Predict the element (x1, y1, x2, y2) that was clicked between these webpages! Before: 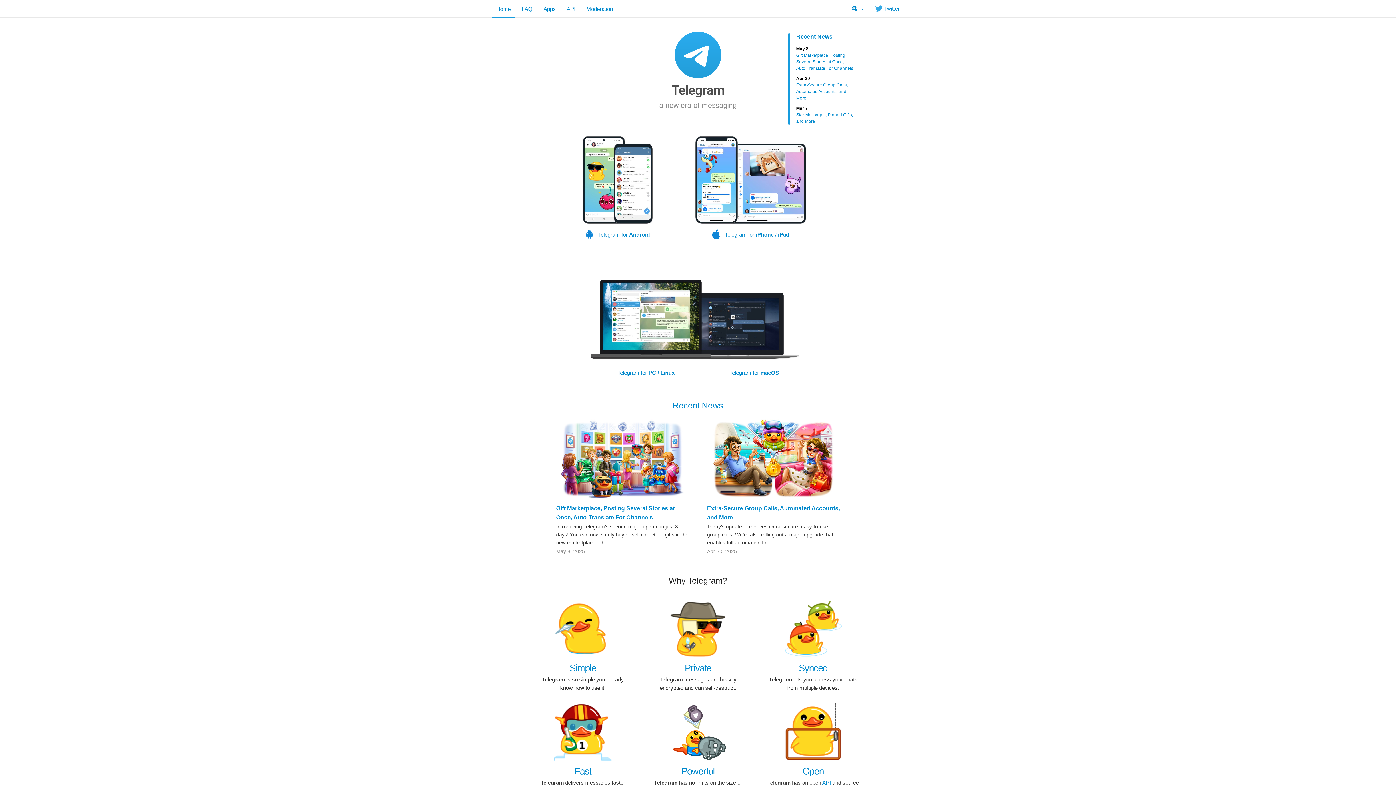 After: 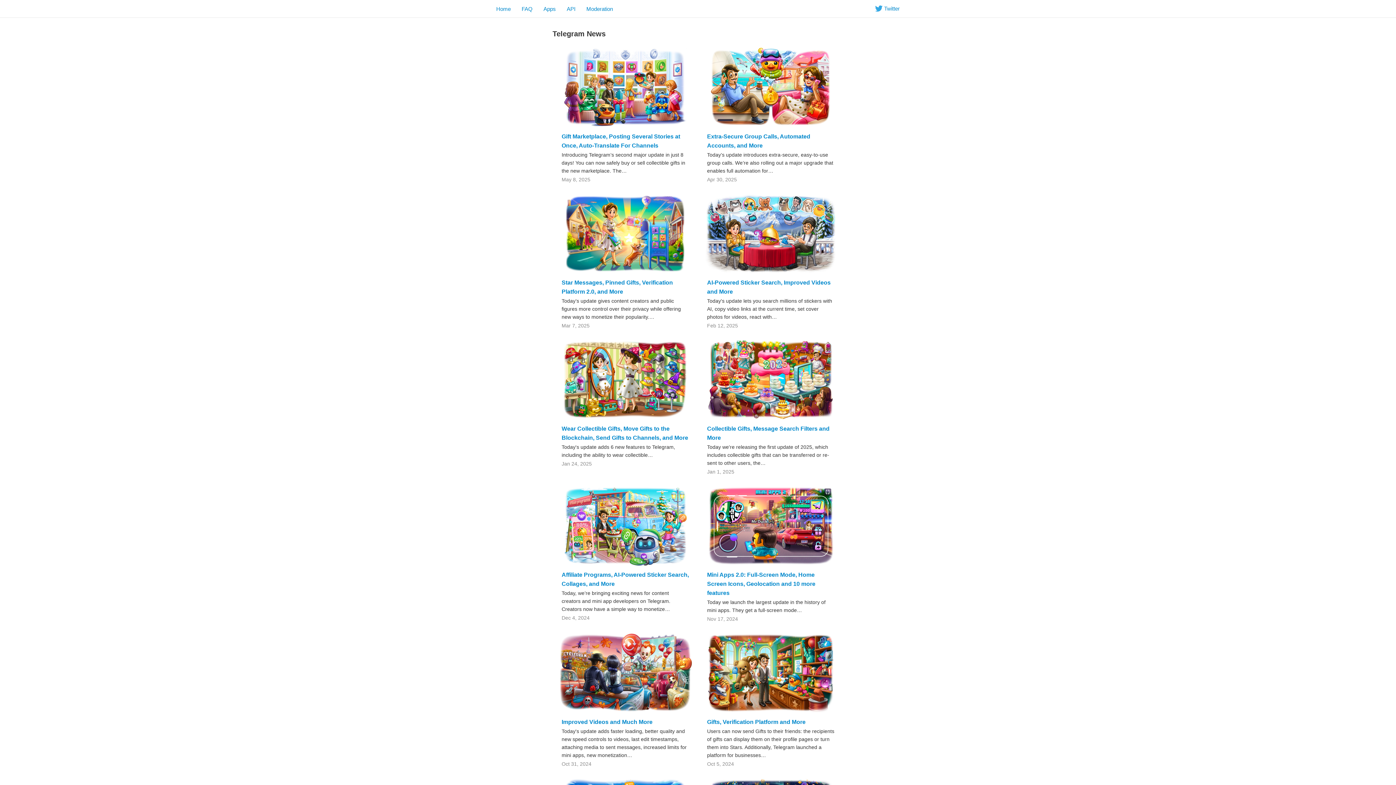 Action: label: Recent News bbox: (672, 401, 723, 410)